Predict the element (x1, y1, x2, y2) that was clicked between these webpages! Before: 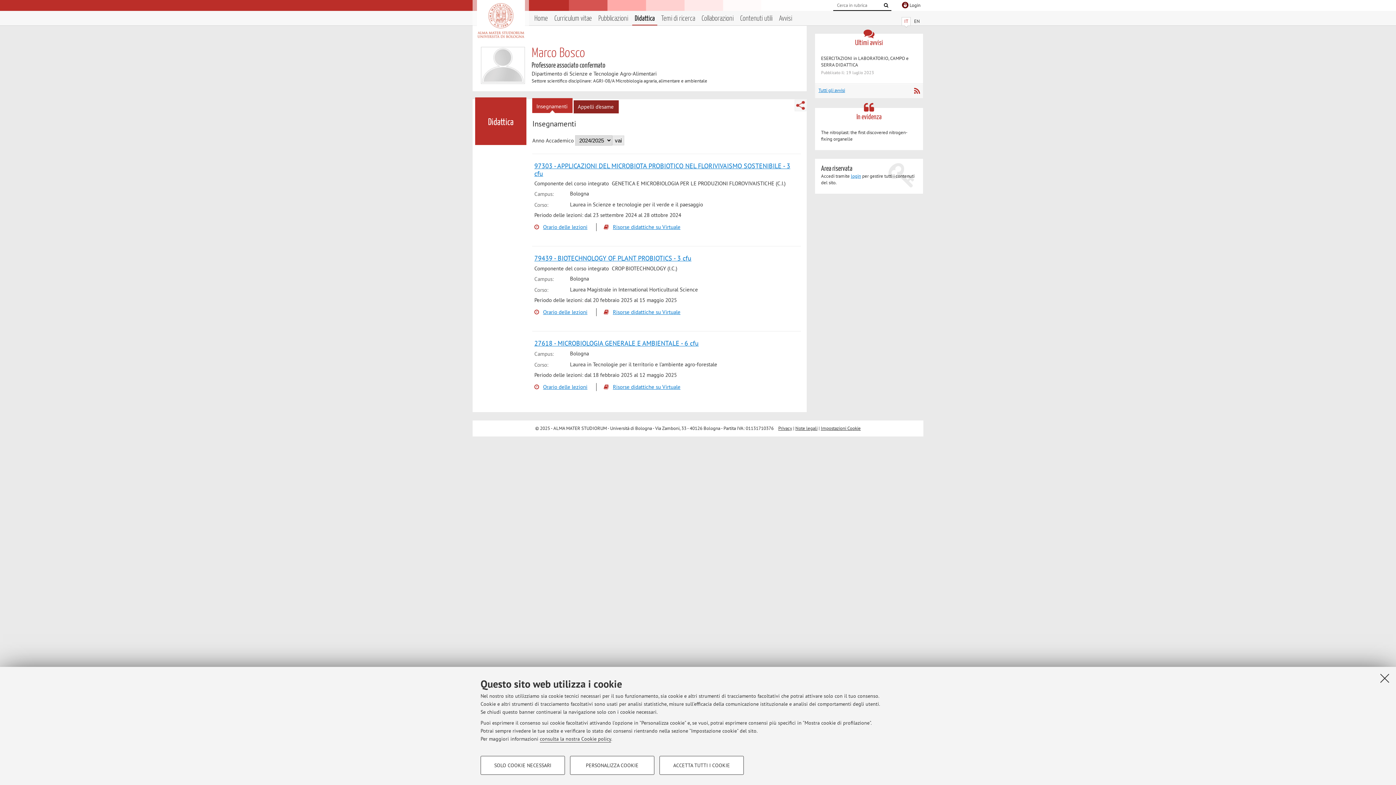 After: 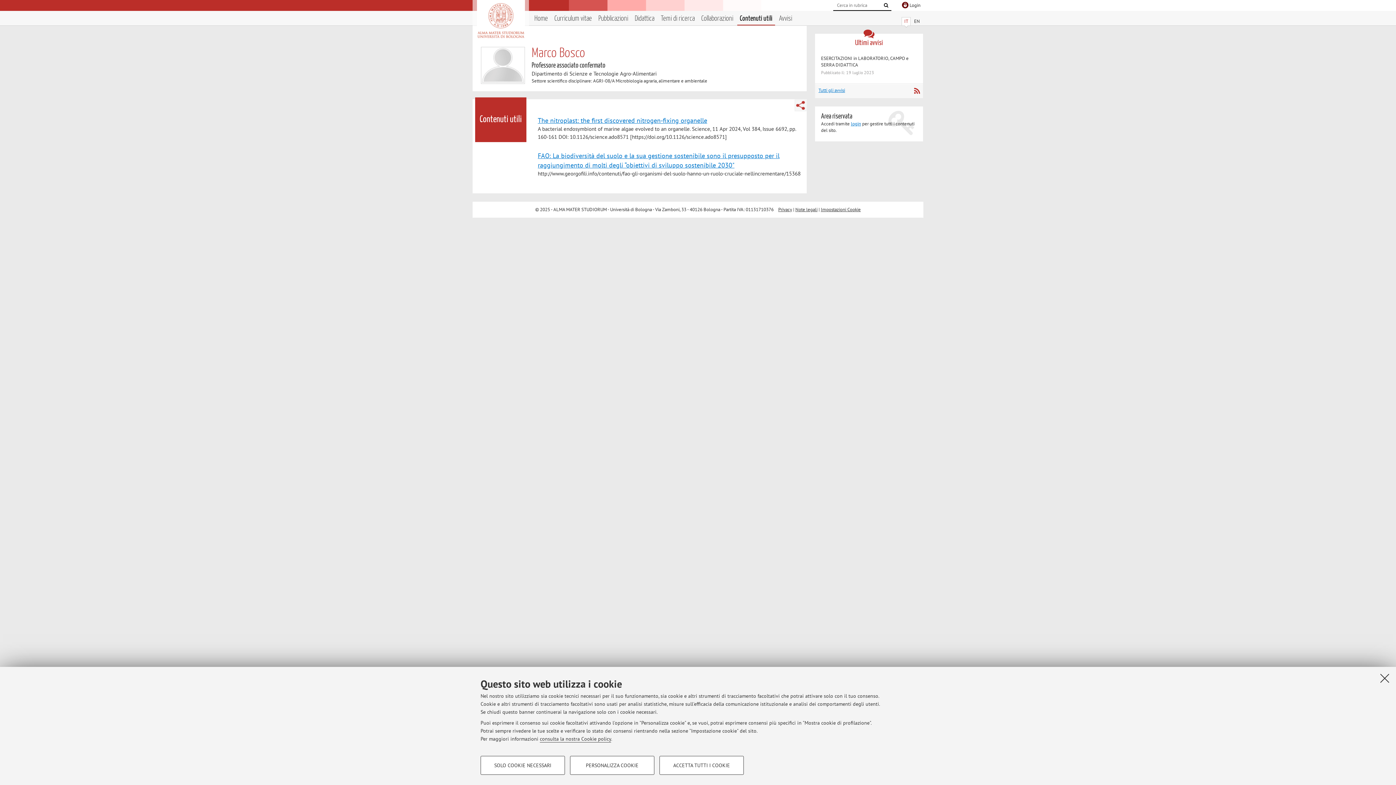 Action: bbox: (740, 13, 772, 24) label: Contenuti utili